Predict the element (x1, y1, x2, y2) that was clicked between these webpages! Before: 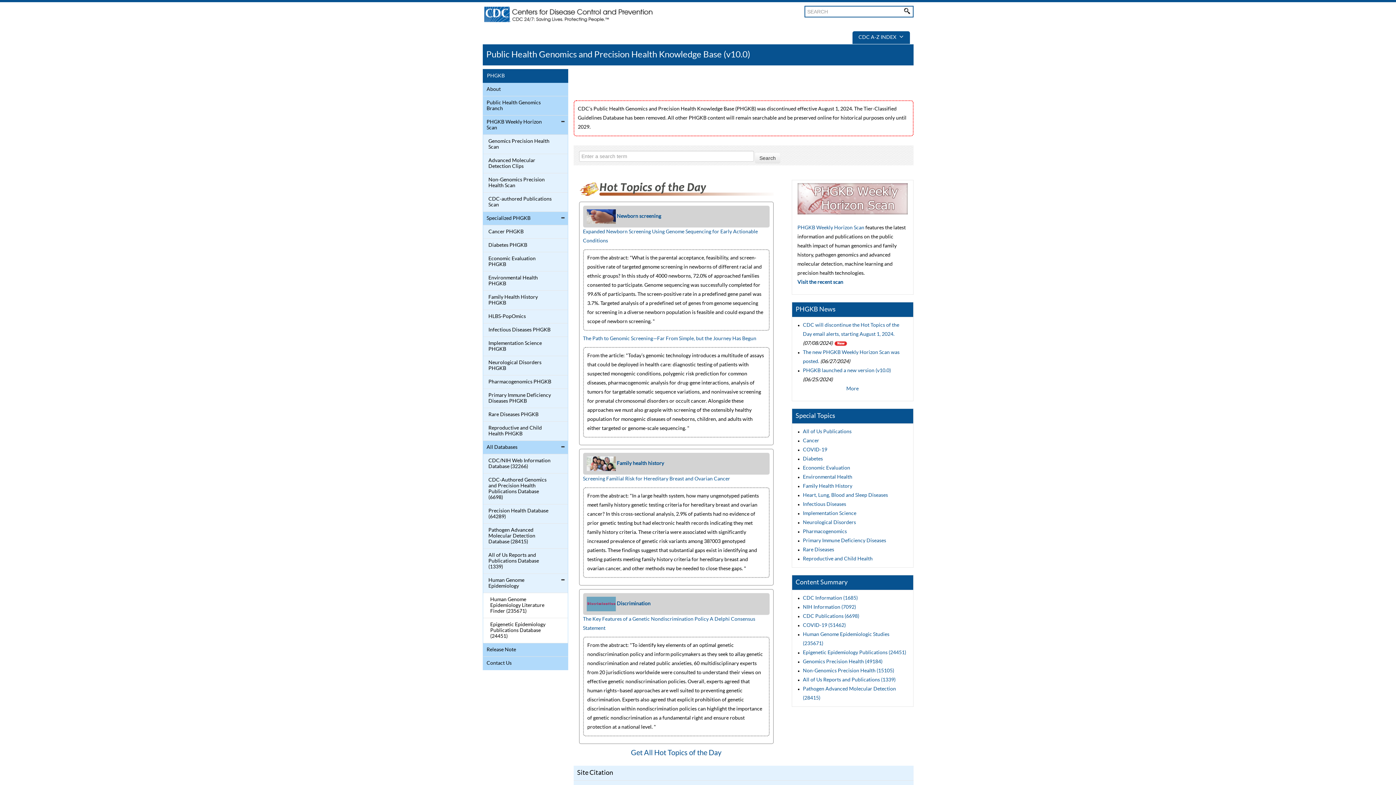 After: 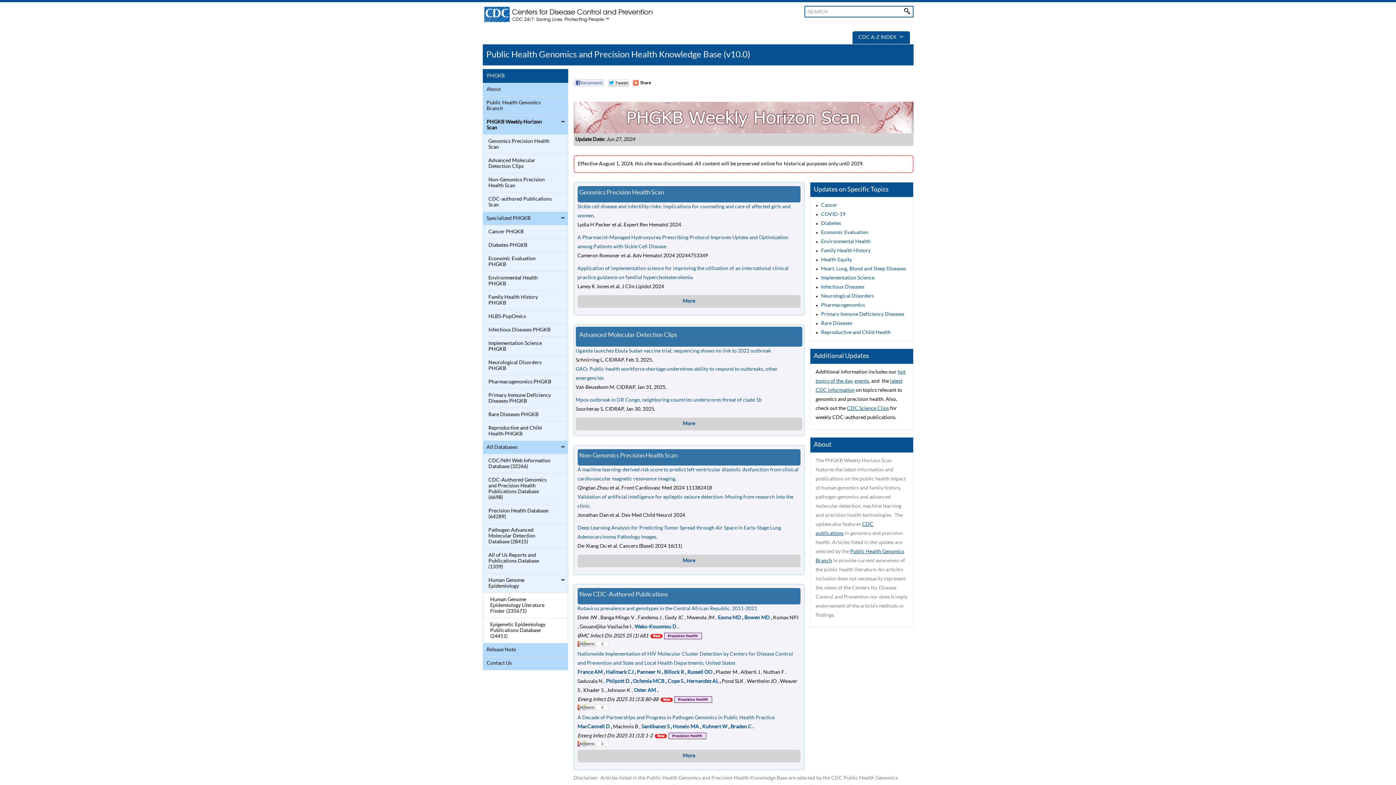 Action: bbox: (484, 117, 552, 132) label: PHGKB Weekly Horizon Scan